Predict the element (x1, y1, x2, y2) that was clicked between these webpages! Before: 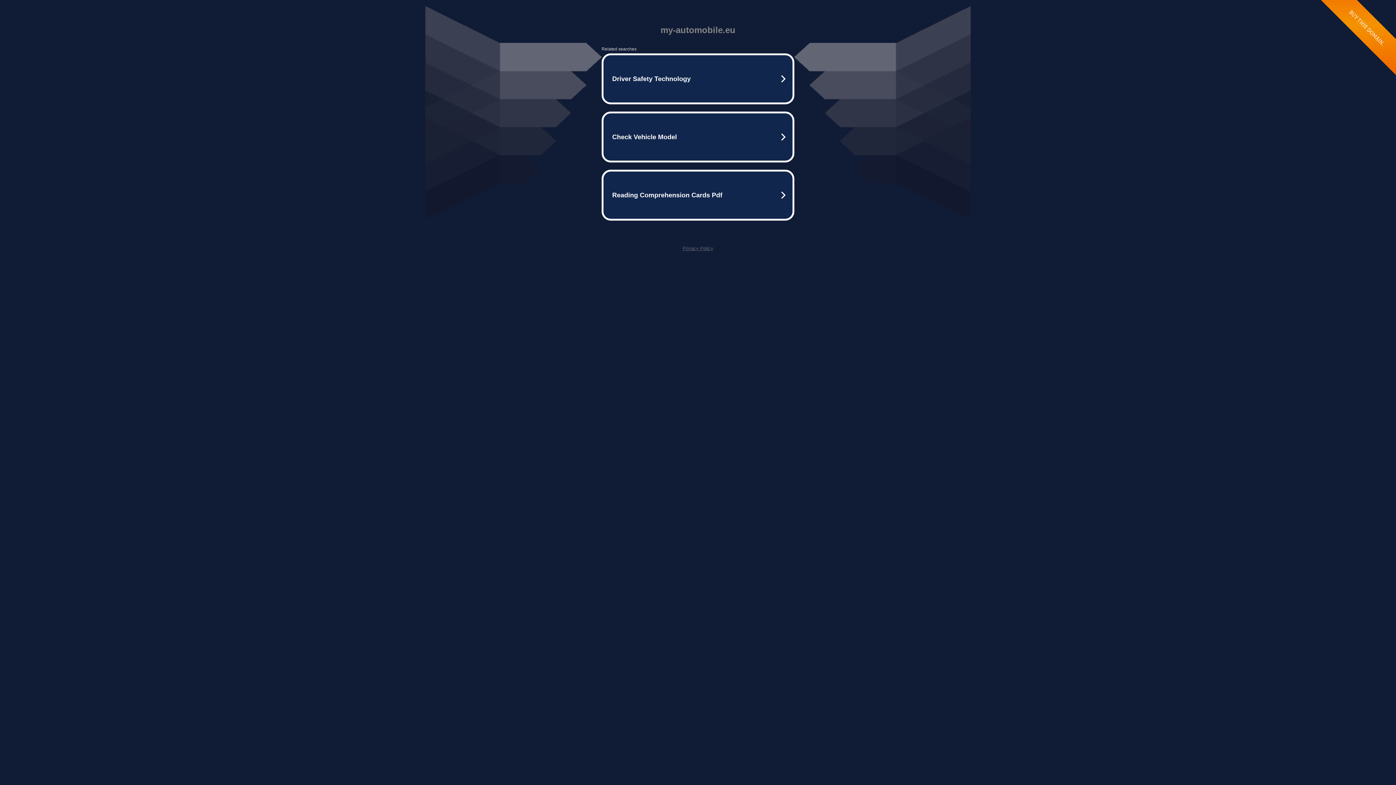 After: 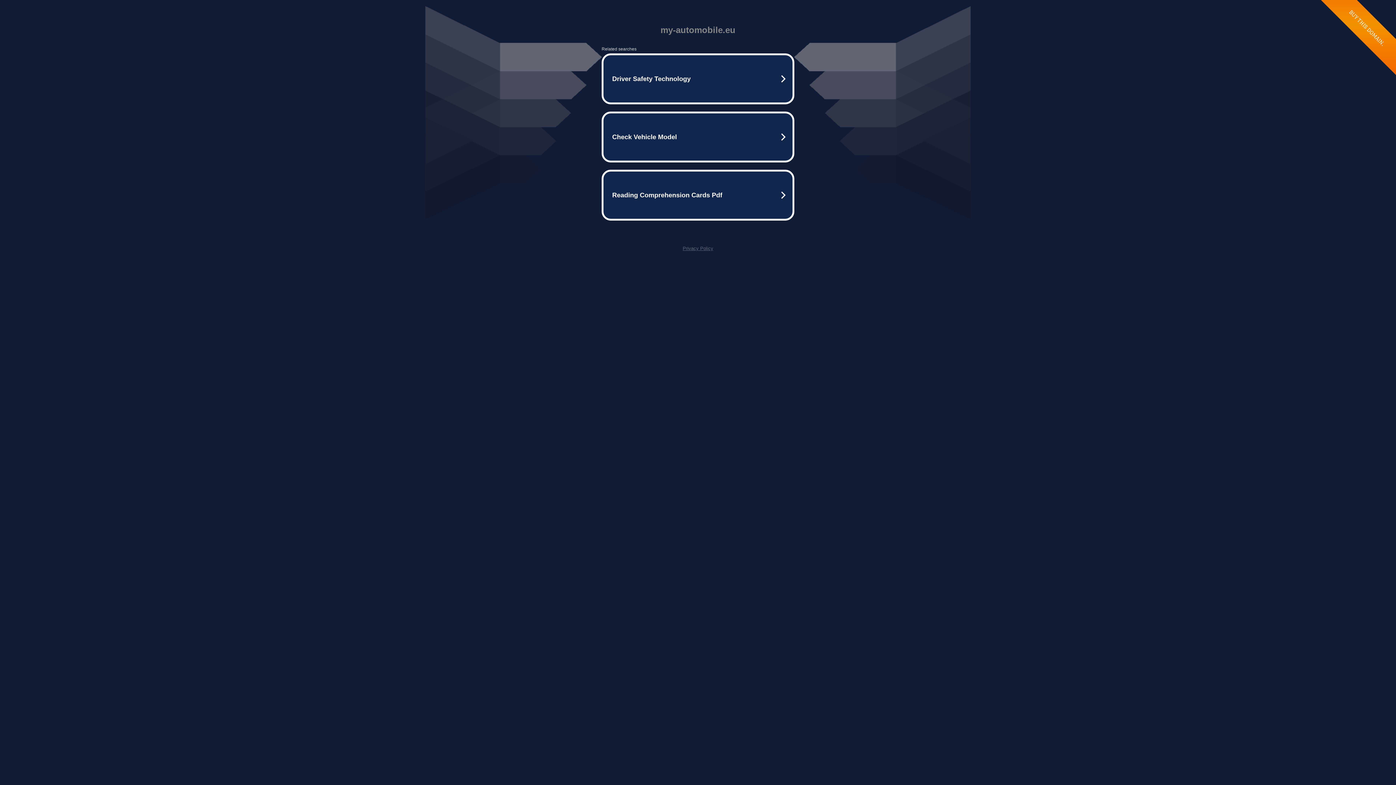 Action: bbox: (682, 245, 713, 251) label: Privacy Policy